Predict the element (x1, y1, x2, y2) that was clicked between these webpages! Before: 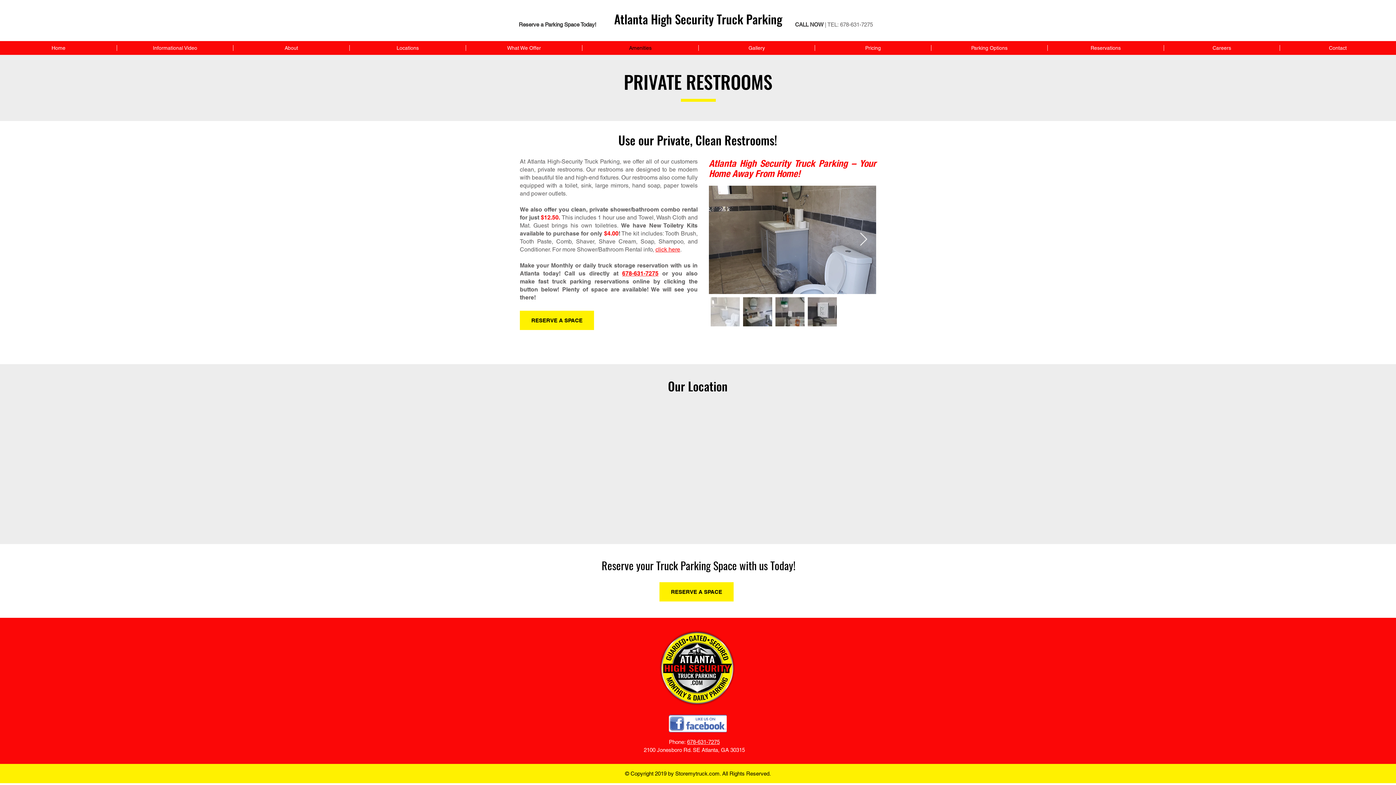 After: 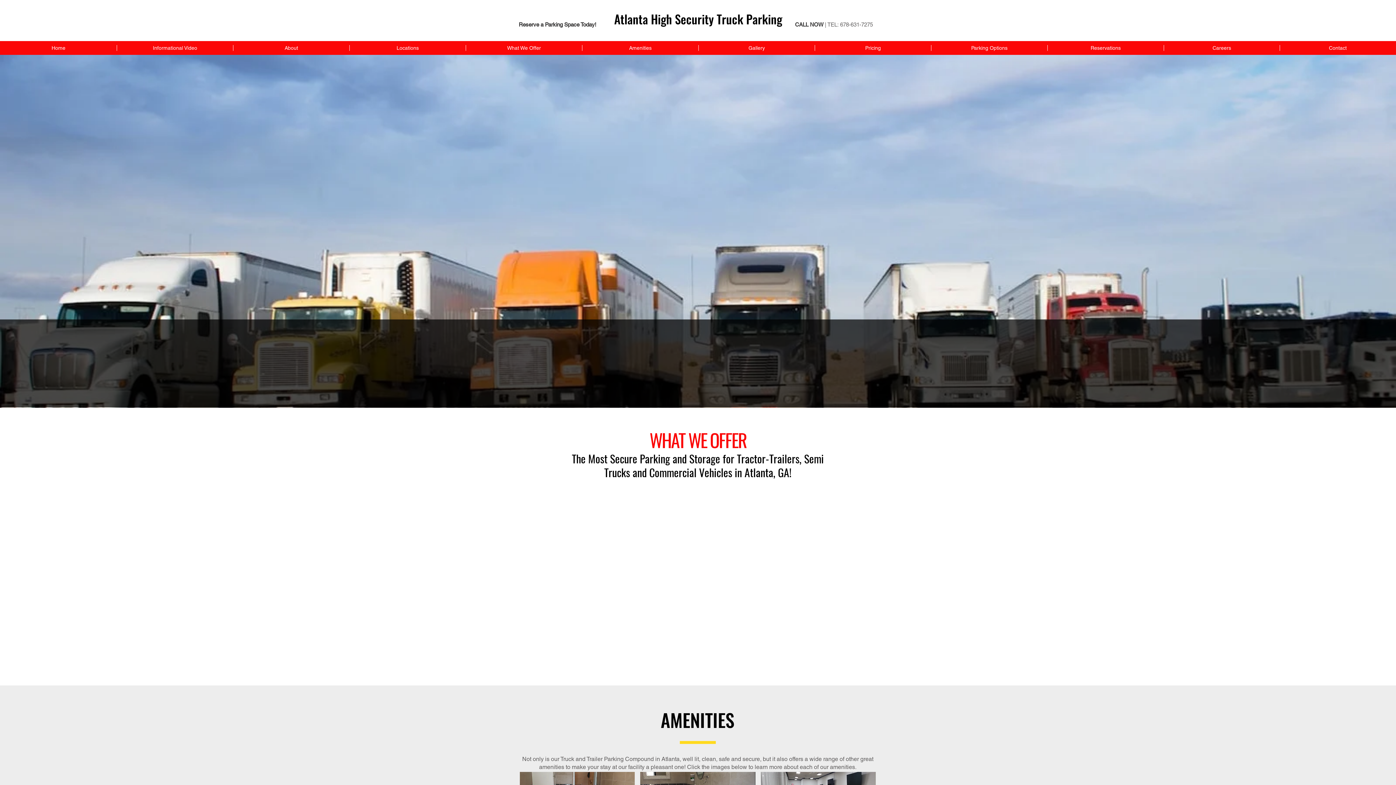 Action: label: Our Location bbox: (668, 377, 727, 395)